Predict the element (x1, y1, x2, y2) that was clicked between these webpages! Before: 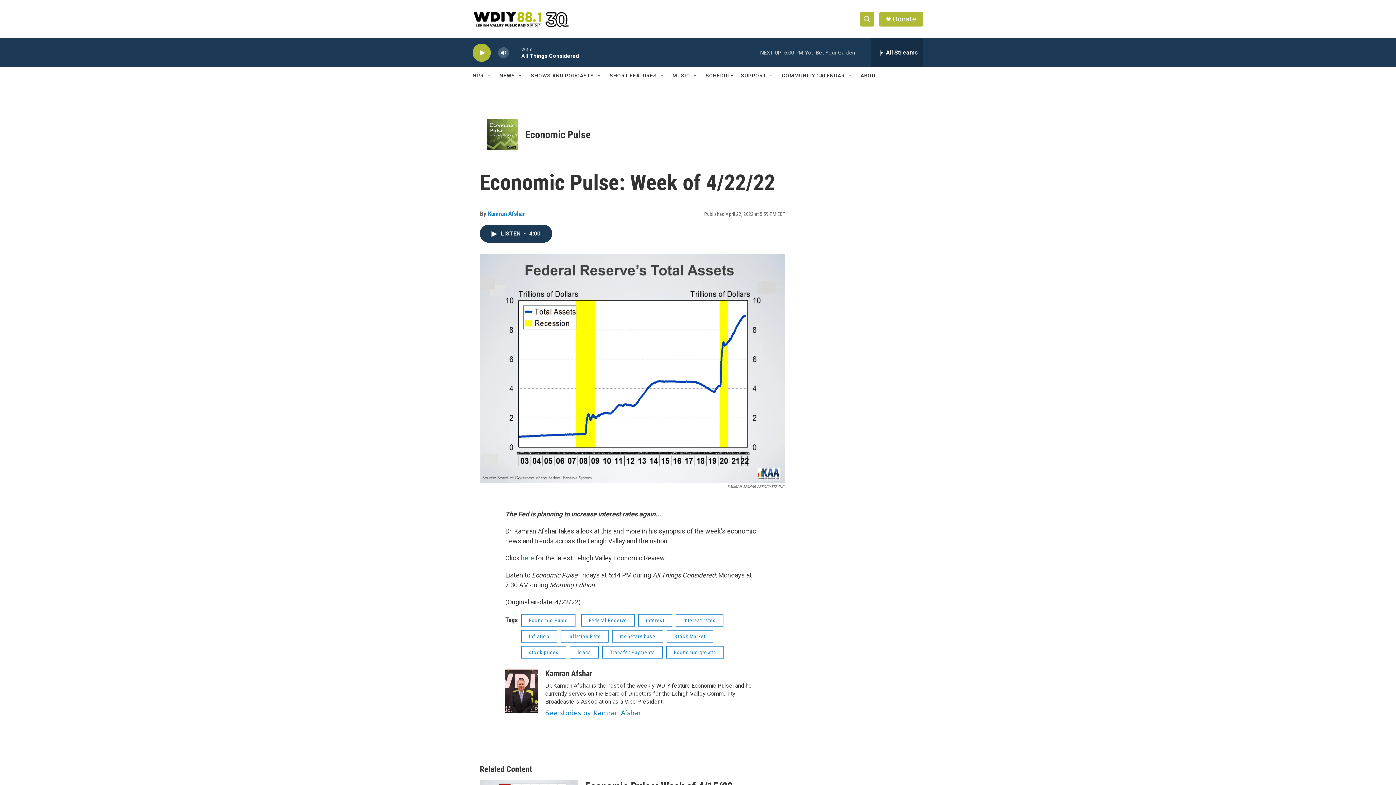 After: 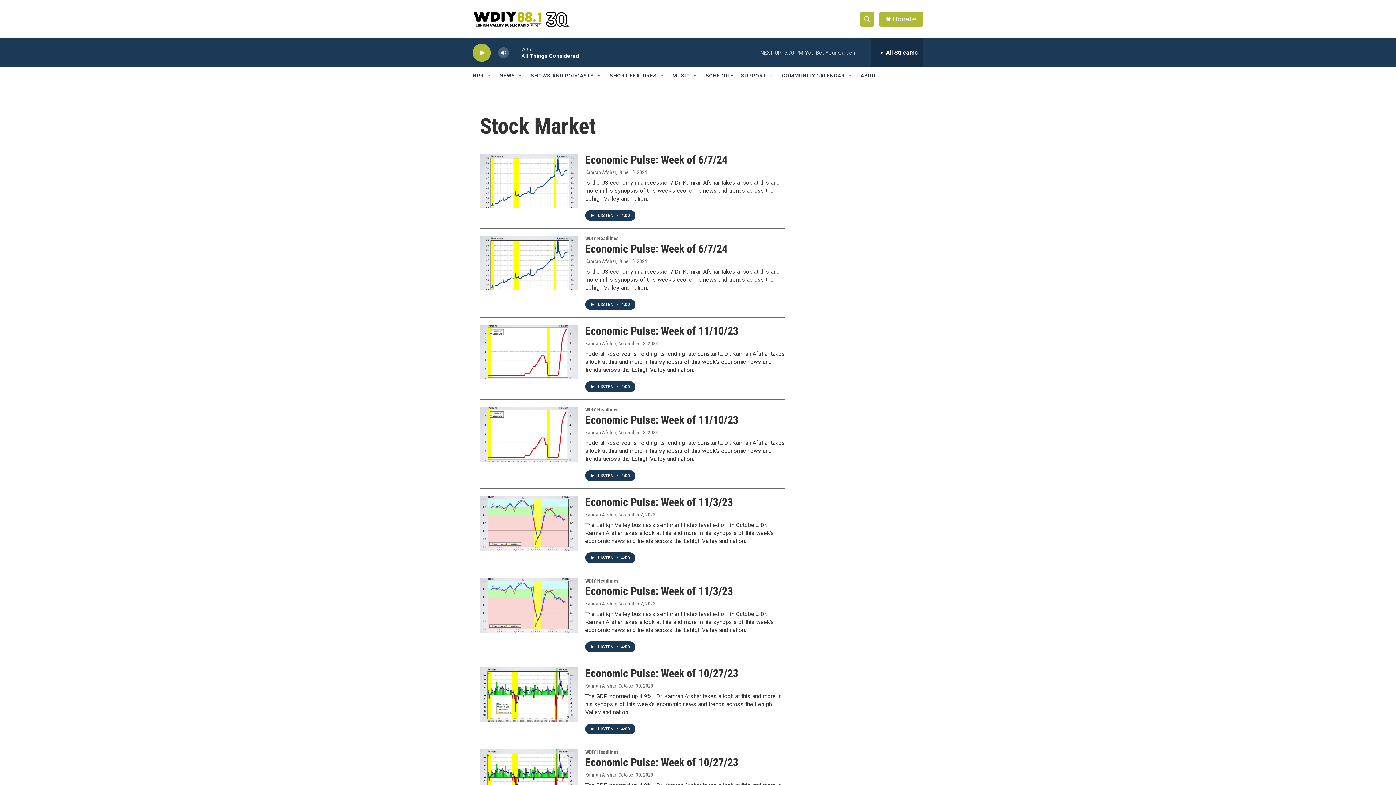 Action: bbox: (677, 656, 726, 668) label: Stock Market